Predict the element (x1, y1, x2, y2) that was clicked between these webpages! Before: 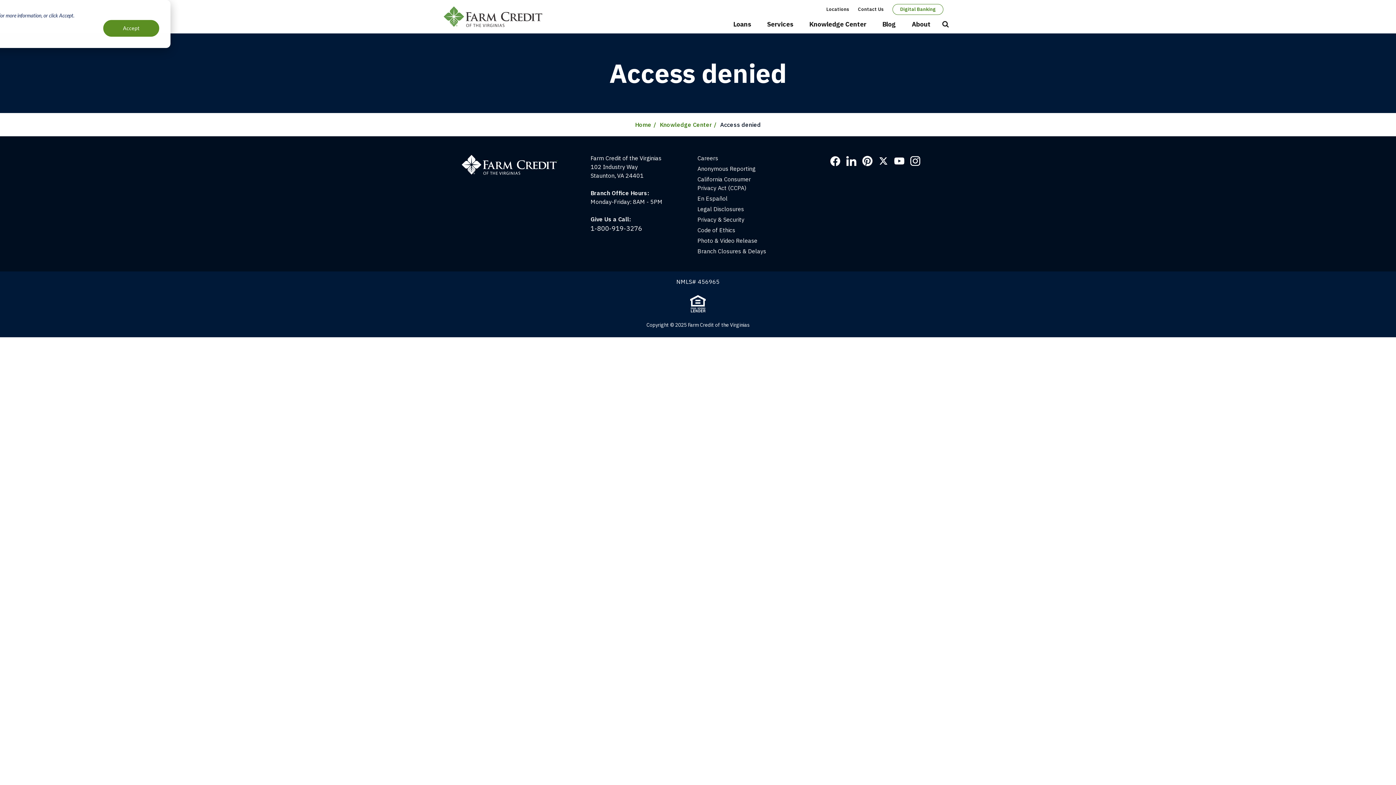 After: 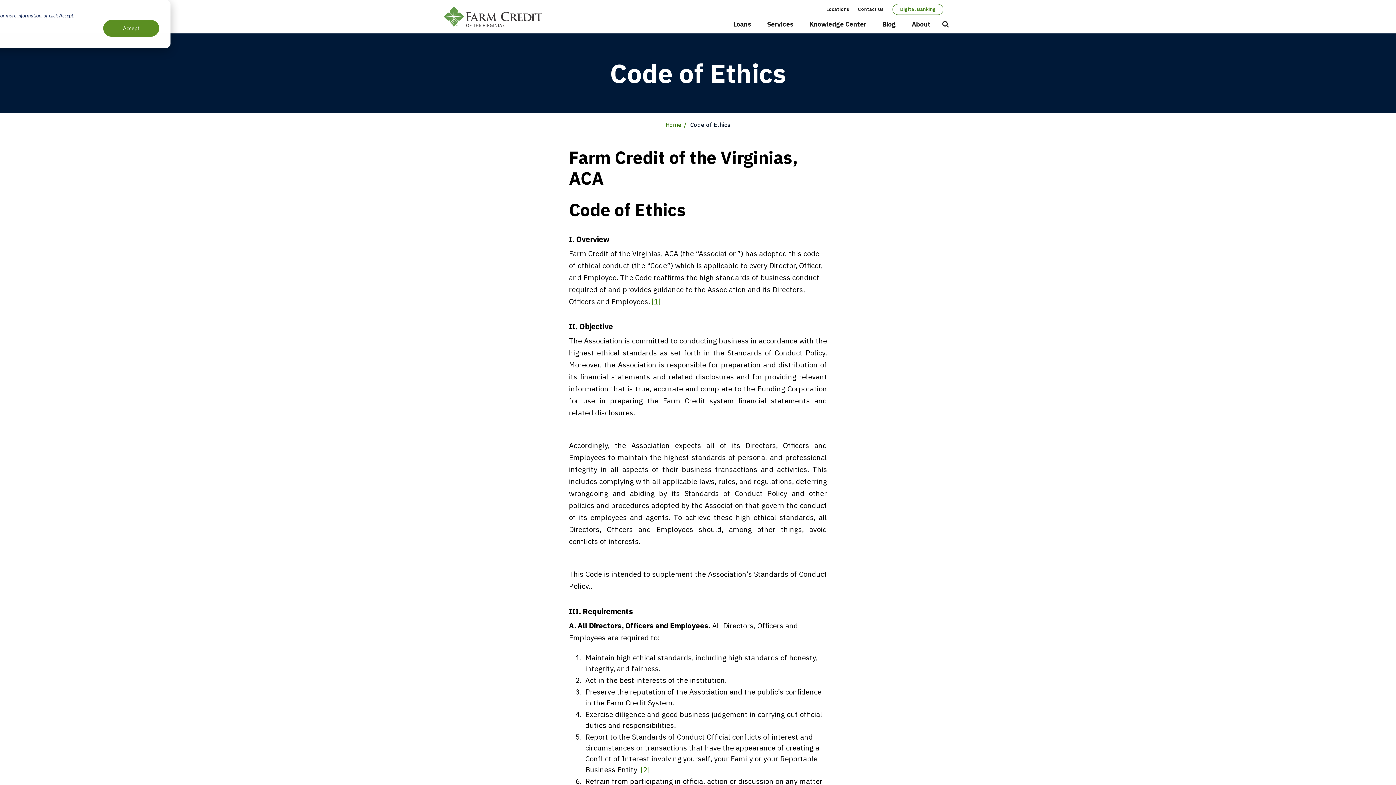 Action: bbox: (697, 226, 735, 233) label: Code of Ethics